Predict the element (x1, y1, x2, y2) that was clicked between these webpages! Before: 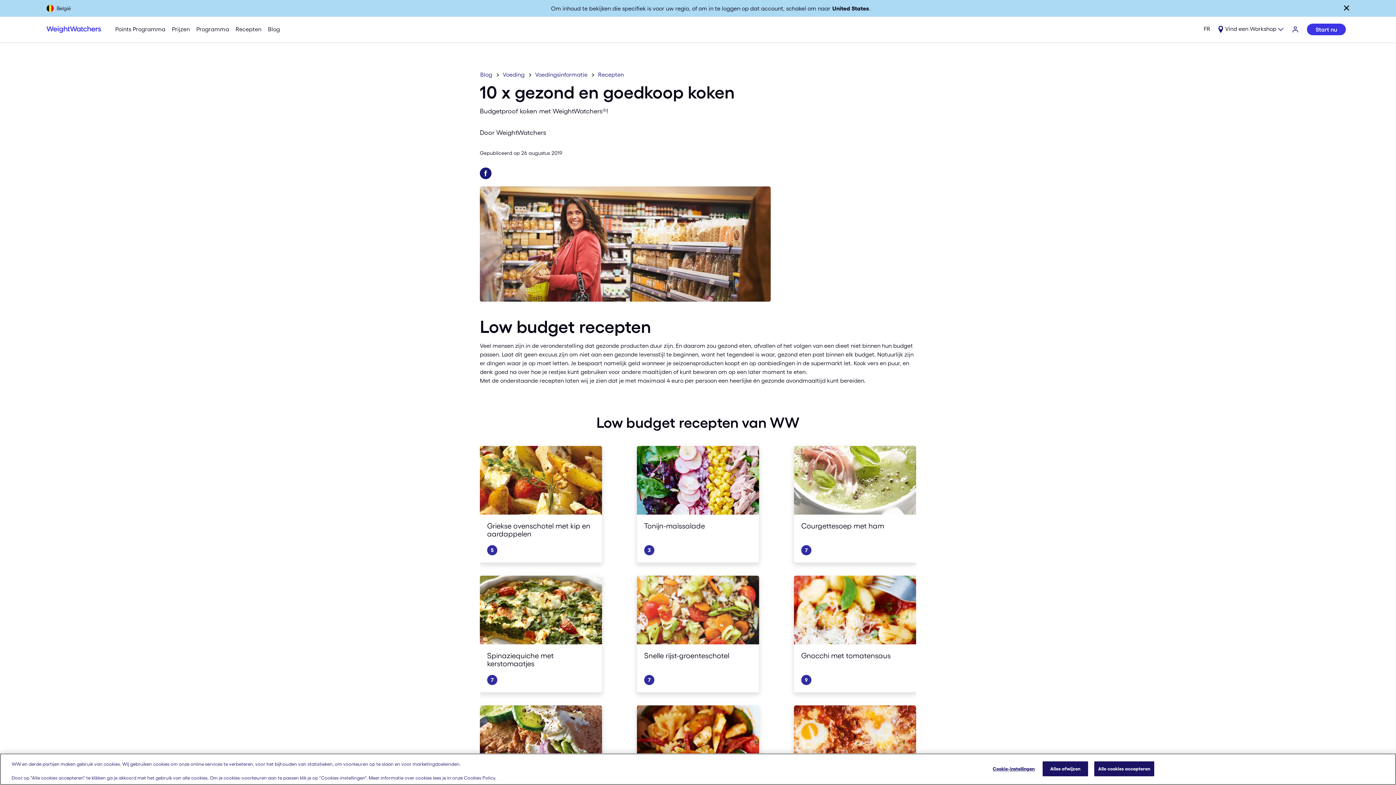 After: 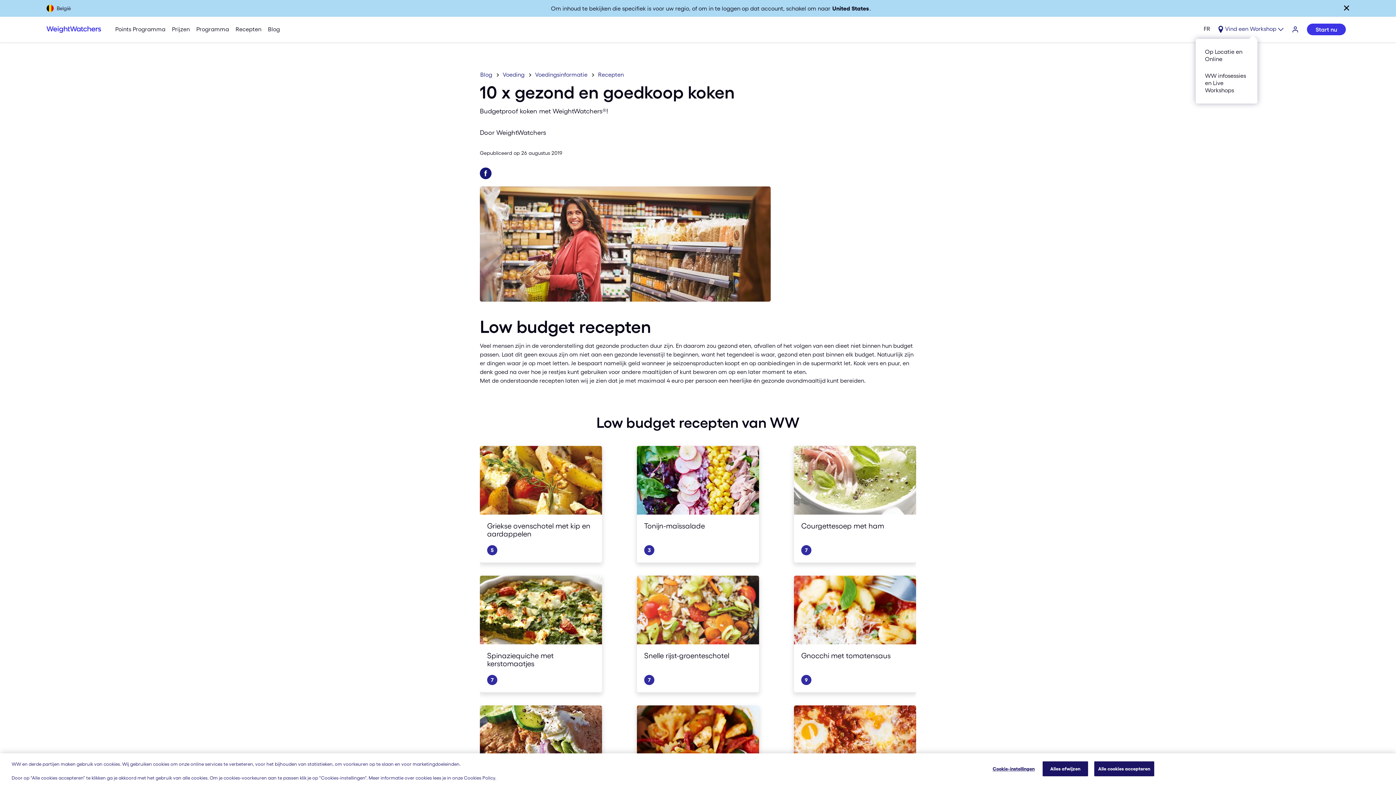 Action: label: Expand sub menu bbox: (1213, 17, 1288, 42)